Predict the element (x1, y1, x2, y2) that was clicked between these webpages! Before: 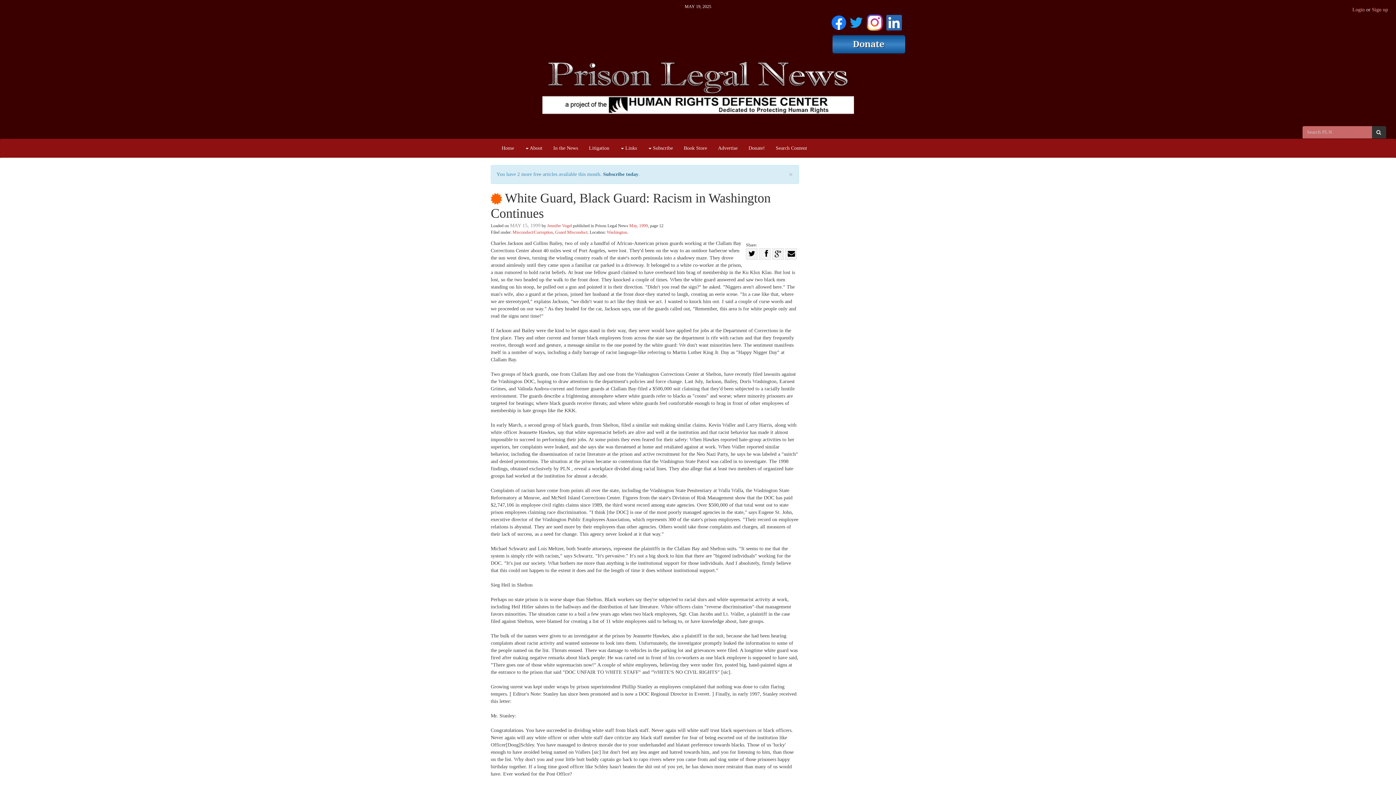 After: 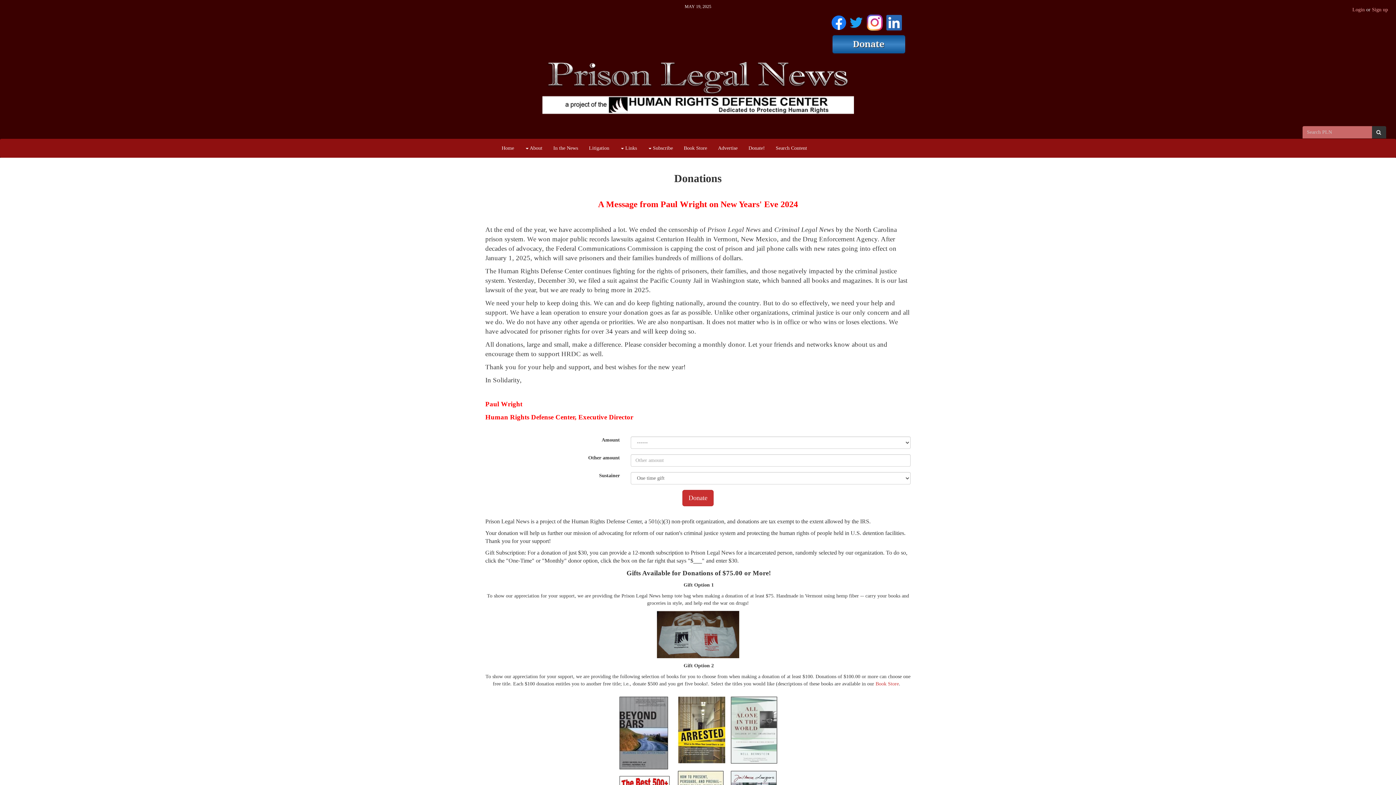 Action: bbox: (832, 34, 905, 51)